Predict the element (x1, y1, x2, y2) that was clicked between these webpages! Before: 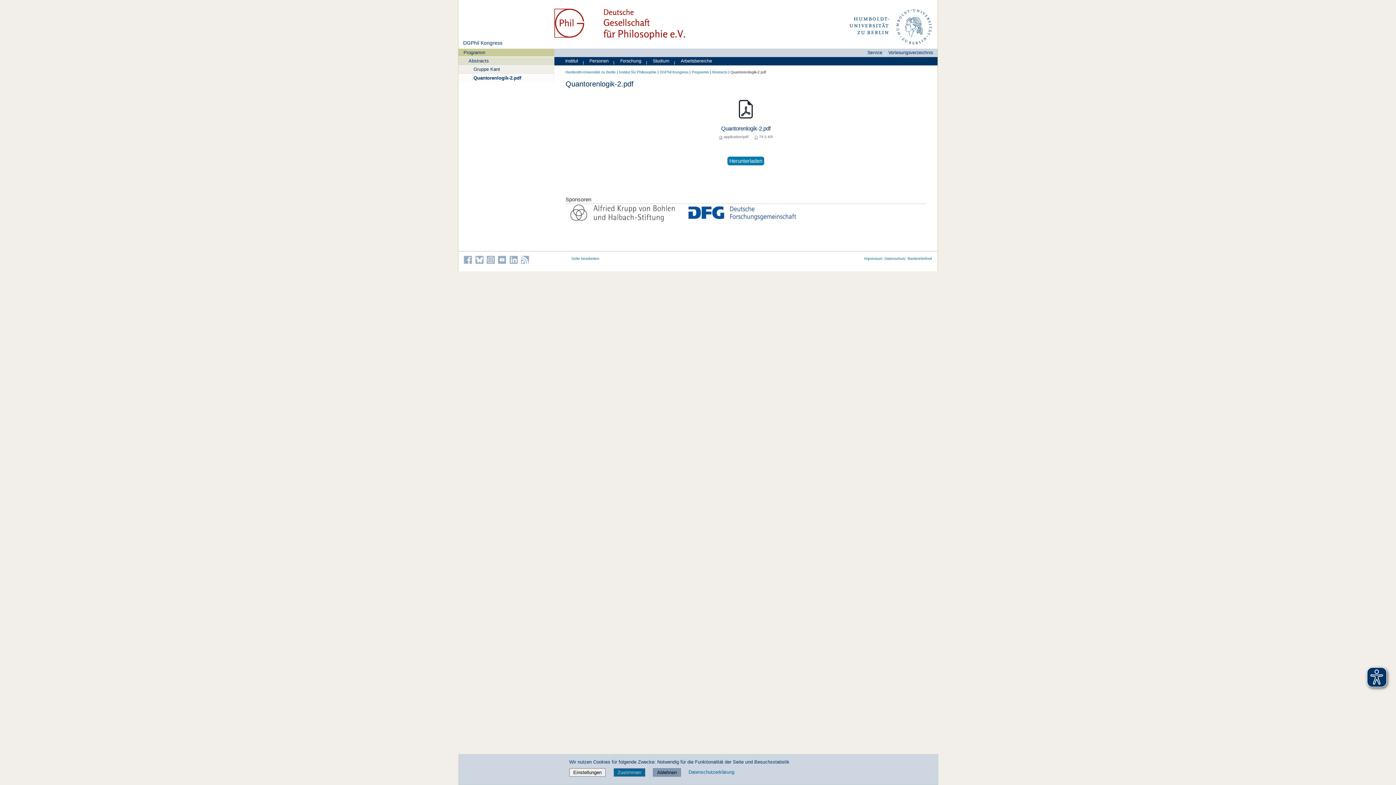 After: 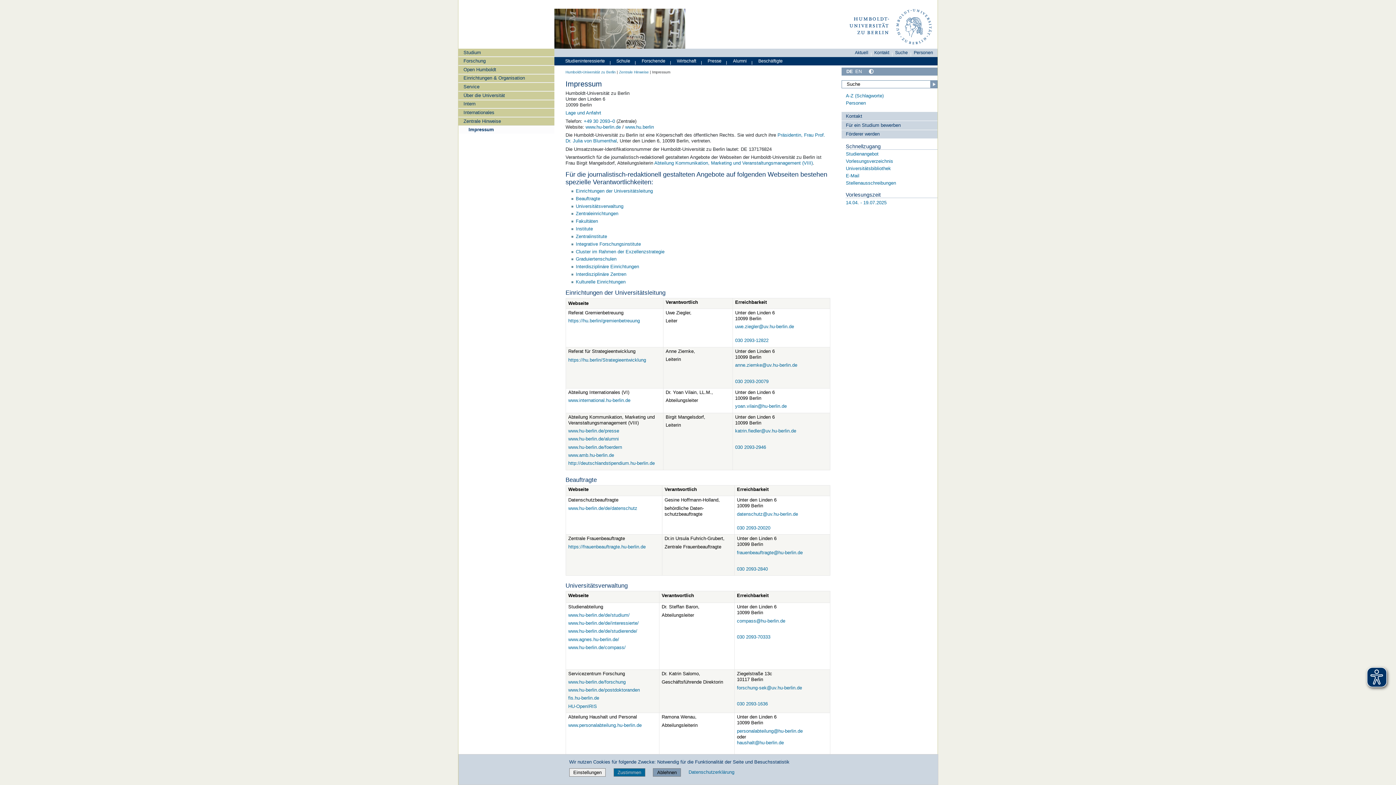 Action: label: Impressum bbox: (864, 256, 882, 260)